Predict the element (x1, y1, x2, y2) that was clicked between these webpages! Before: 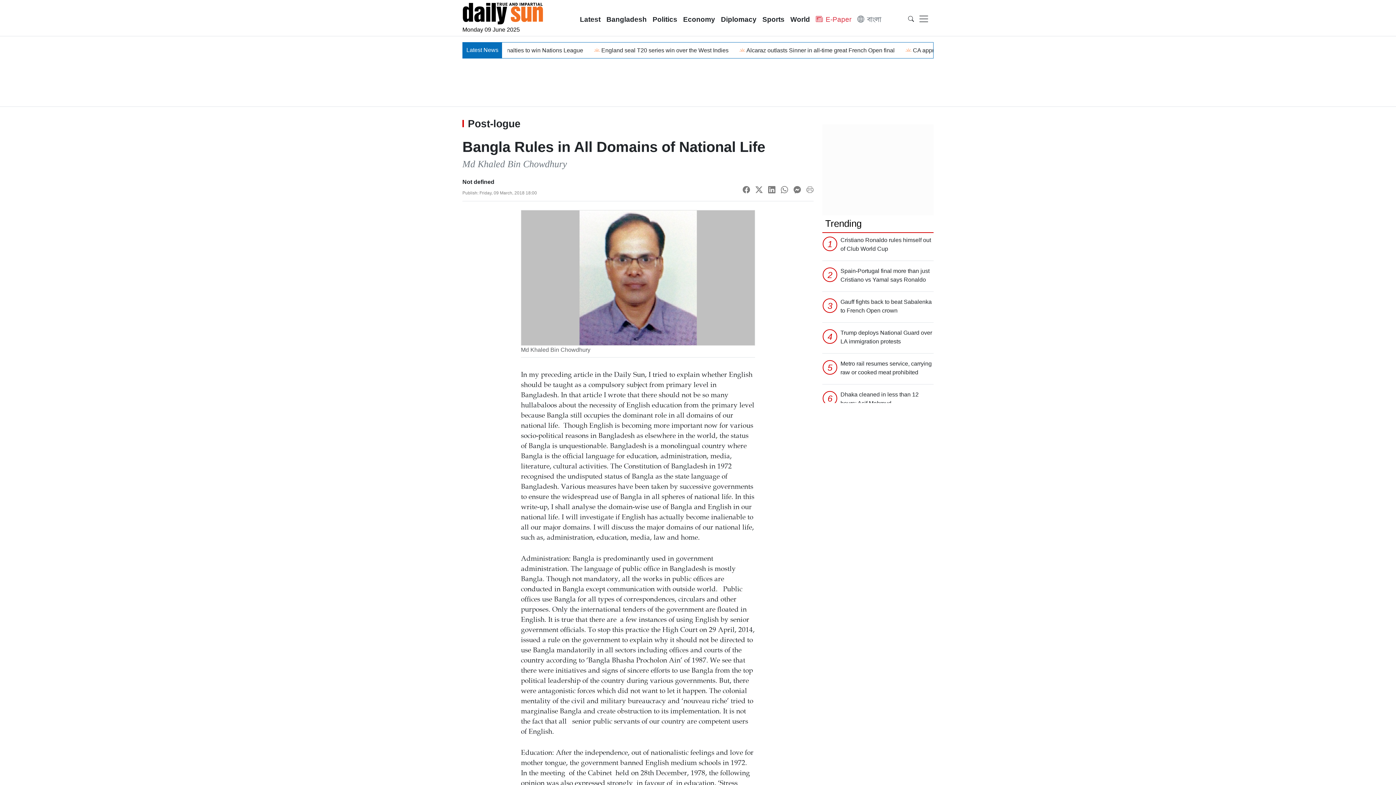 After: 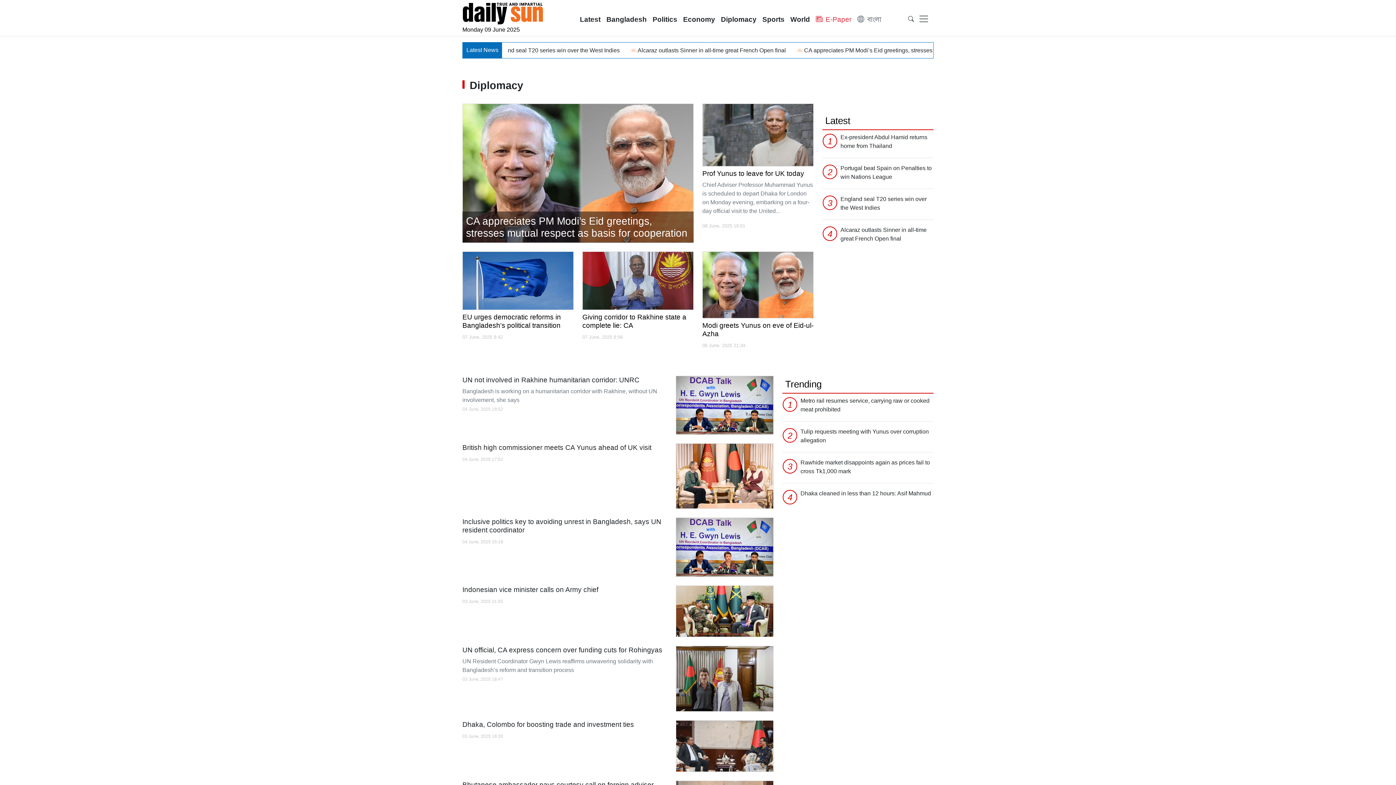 Action: label: Diplomacy bbox: (718, 11, 759, 27)